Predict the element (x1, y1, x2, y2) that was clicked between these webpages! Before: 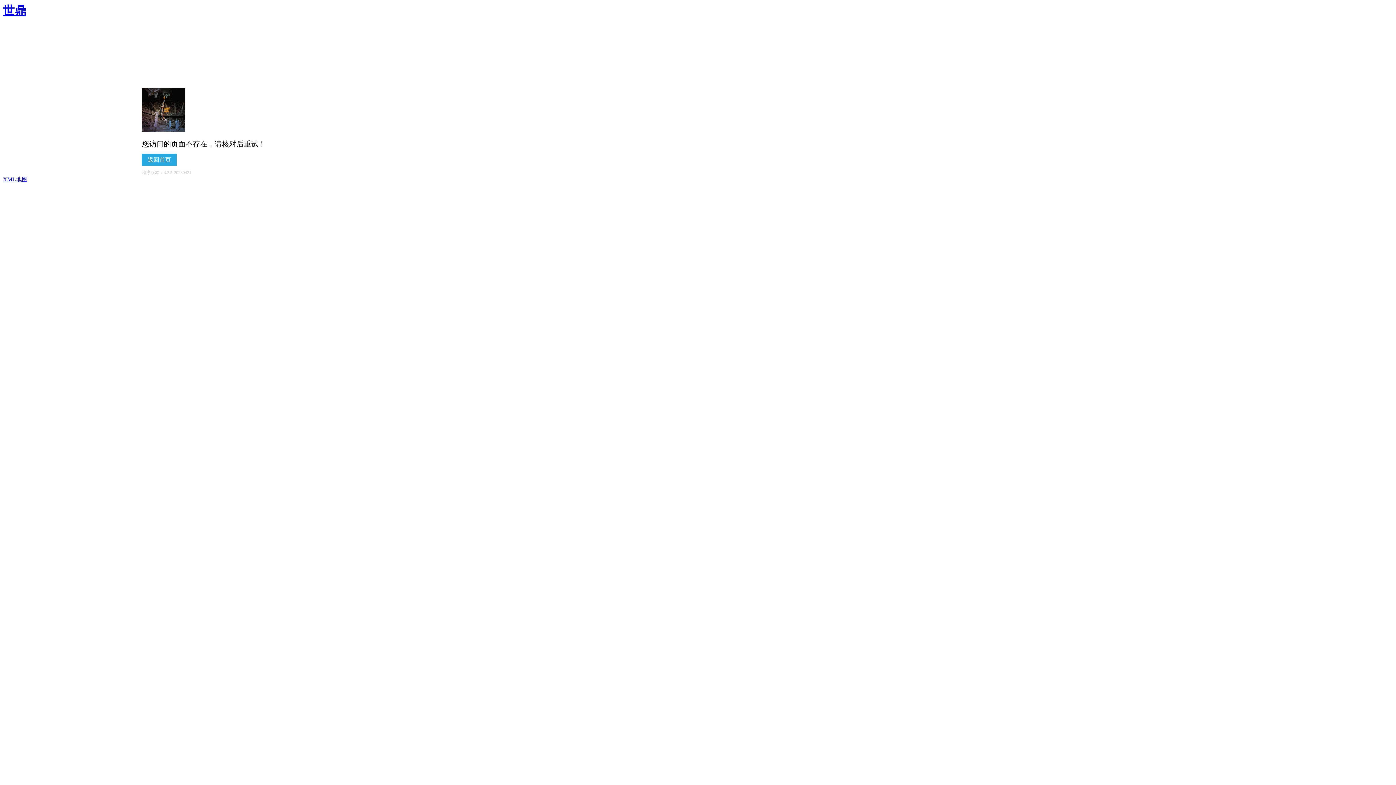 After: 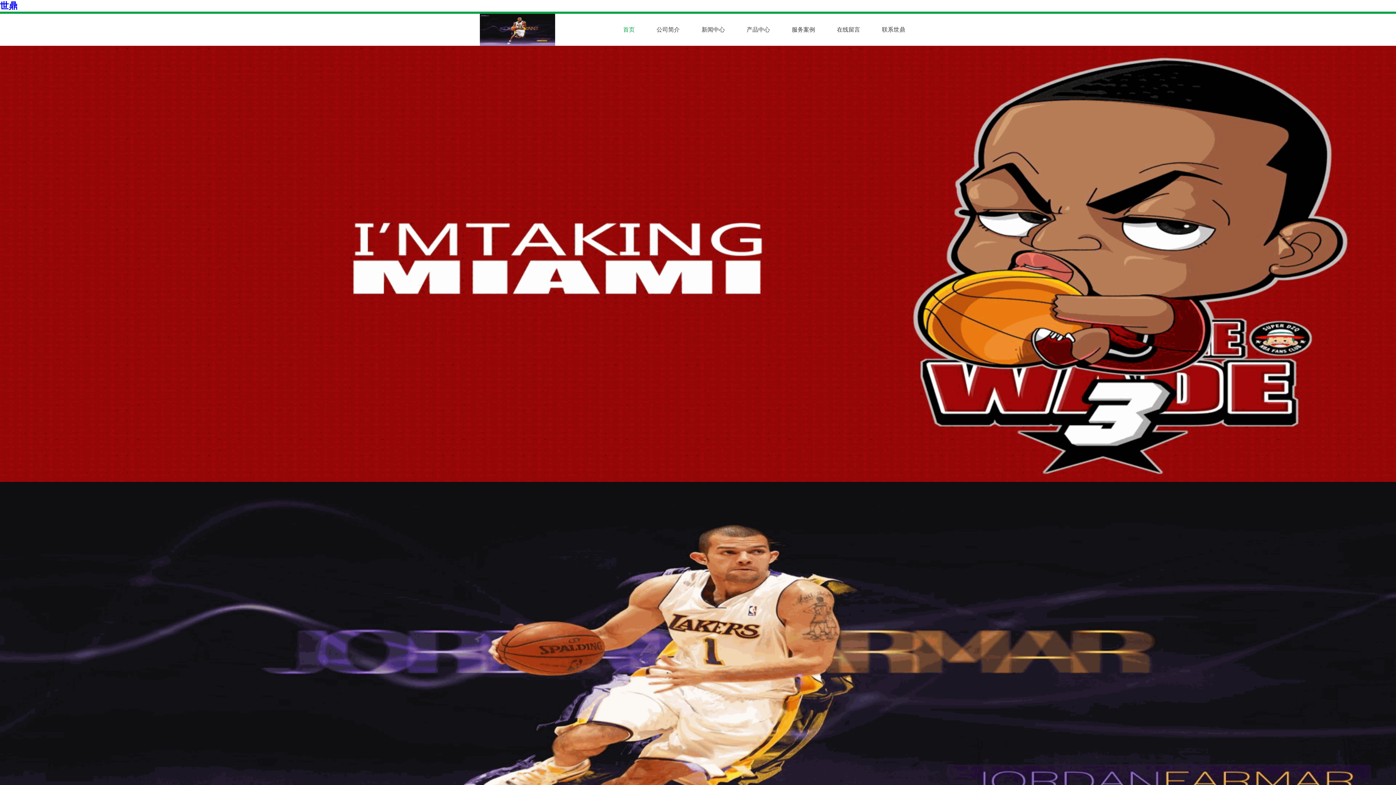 Action: label: 世鼎 bbox: (2, 4, 26, 17)